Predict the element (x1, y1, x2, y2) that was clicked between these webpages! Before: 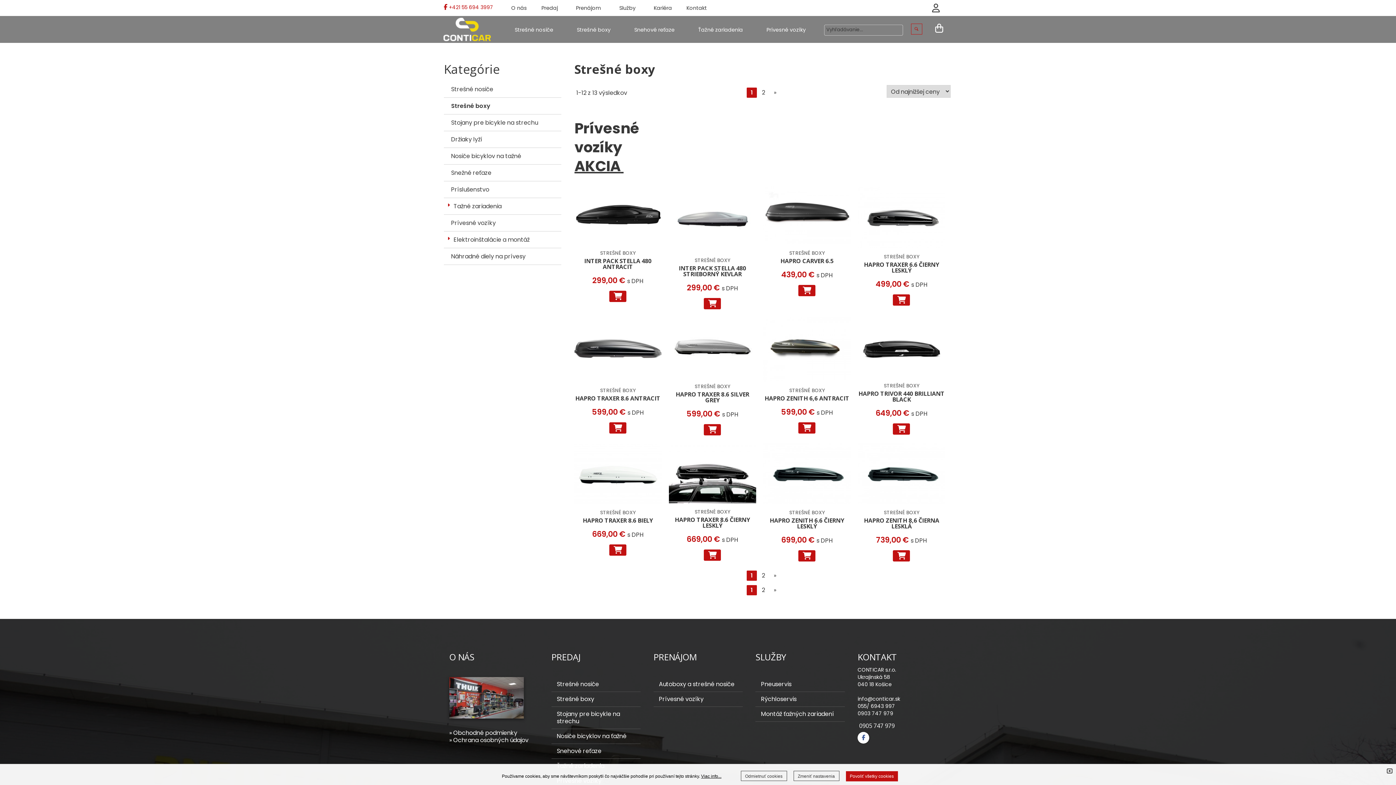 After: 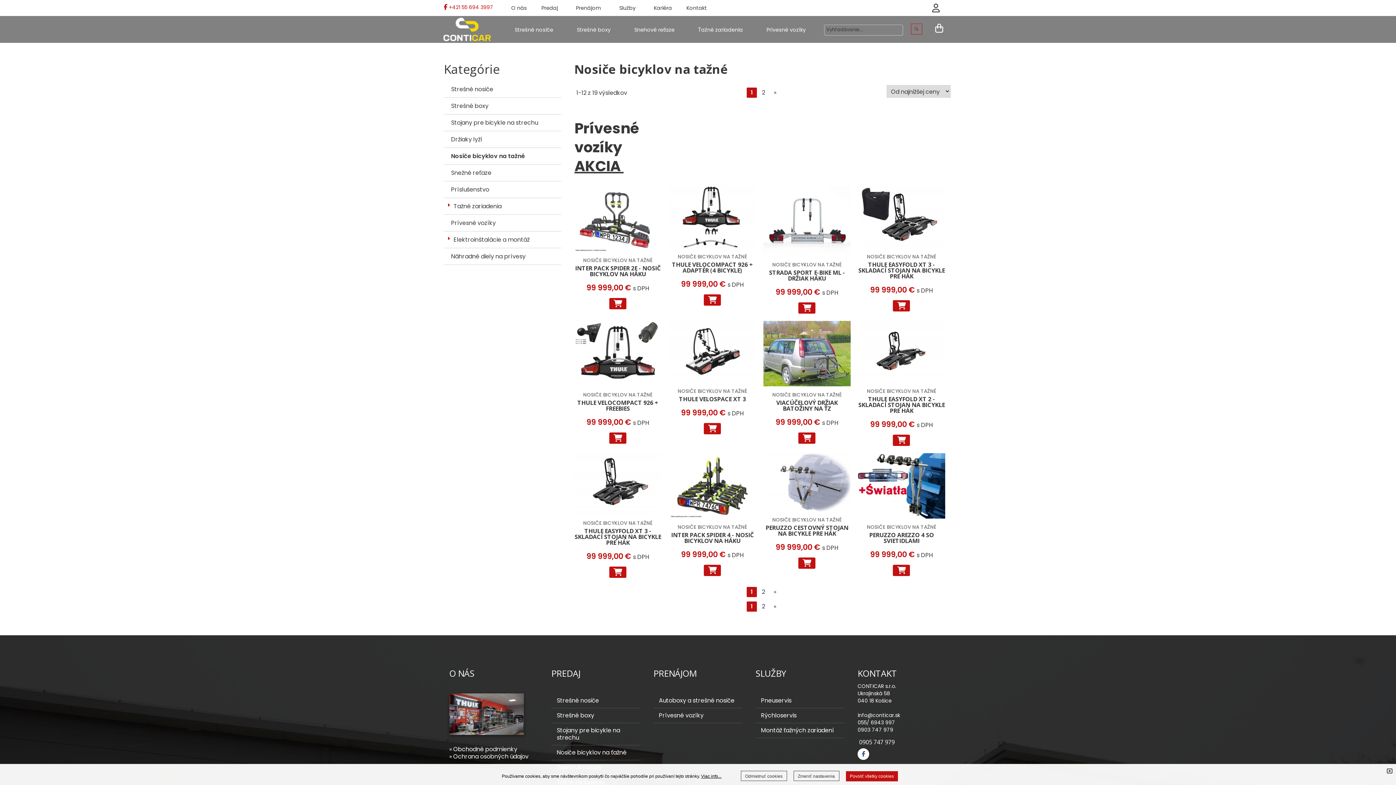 Action: bbox: (556, 733, 635, 740) label: Nosiče bicyklov na ťažné